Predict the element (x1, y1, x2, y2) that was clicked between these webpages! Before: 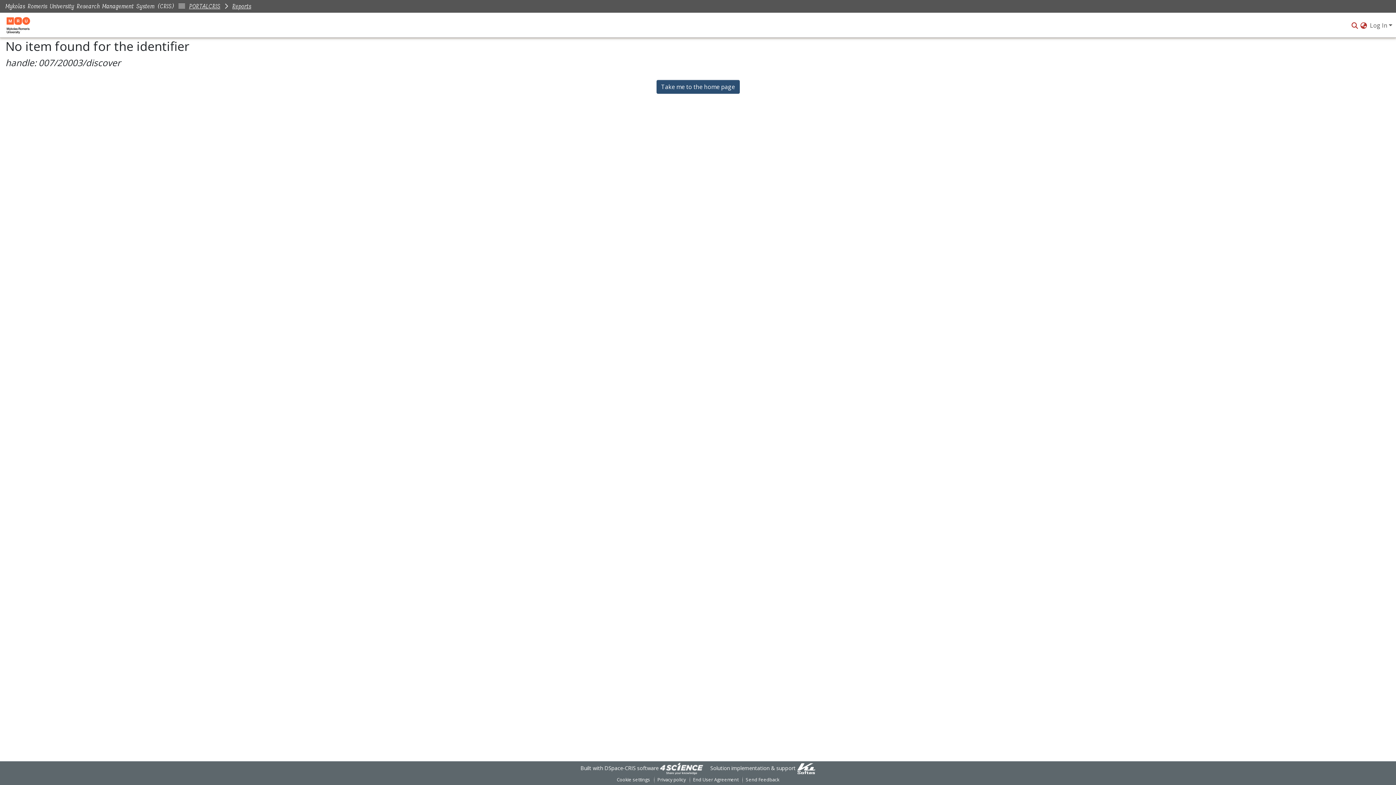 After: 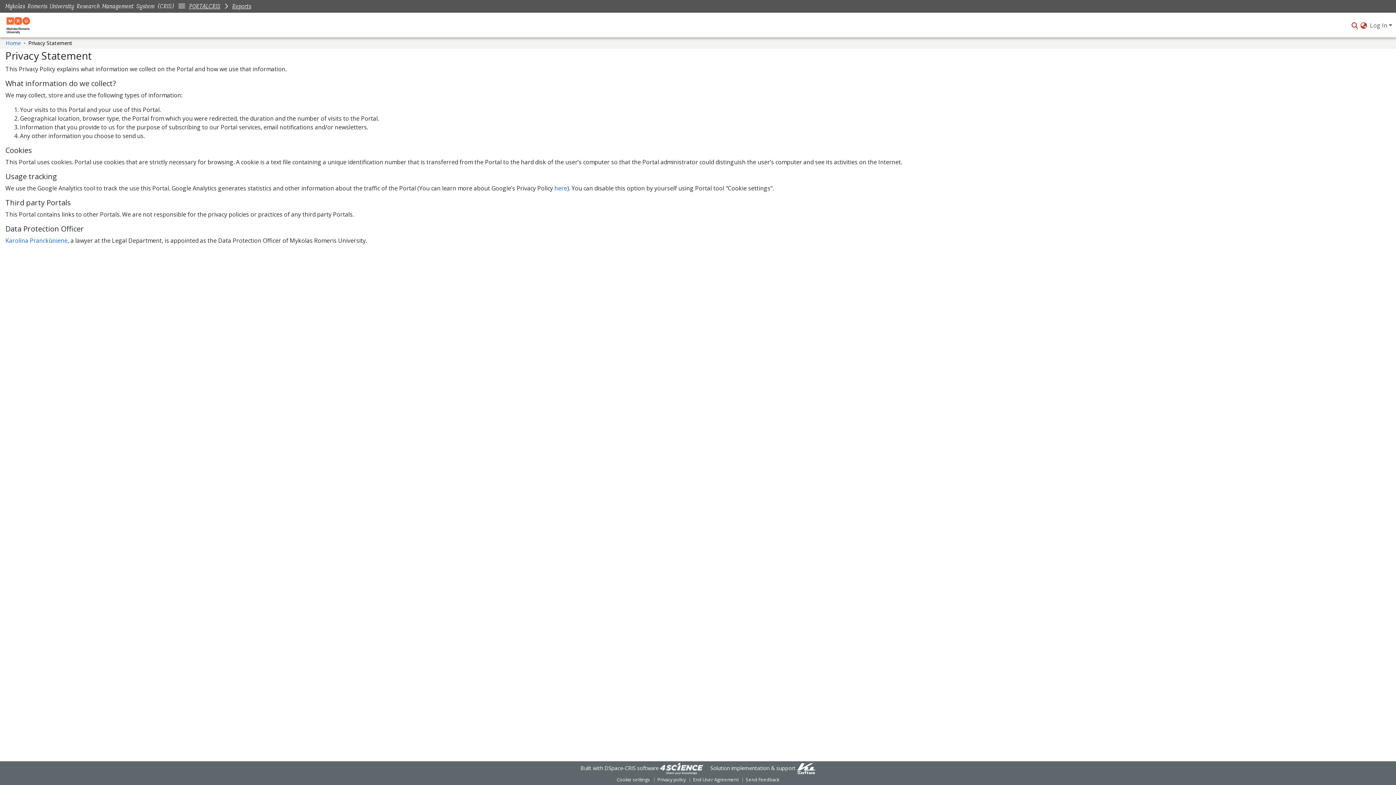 Action: label: Privacy policy bbox: (654, 776, 689, 784)